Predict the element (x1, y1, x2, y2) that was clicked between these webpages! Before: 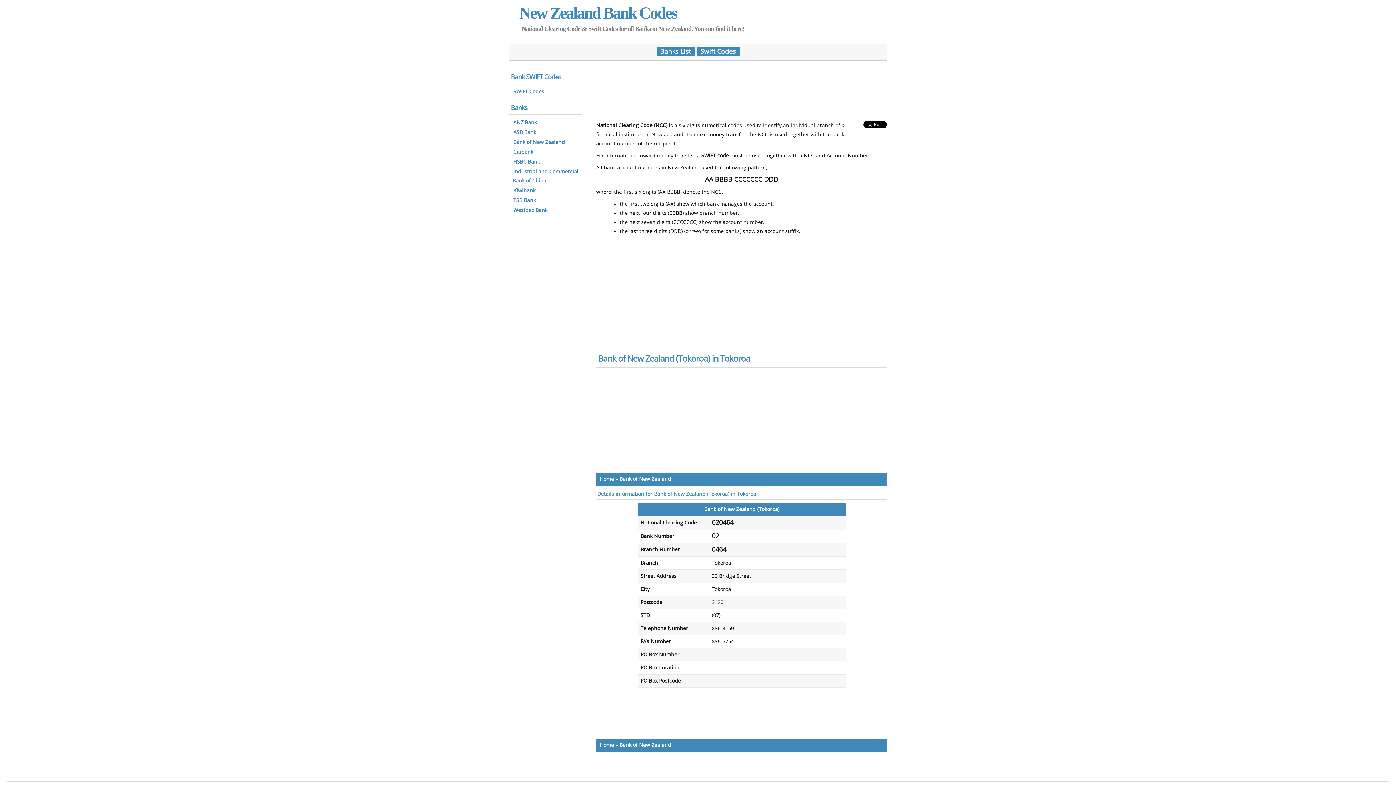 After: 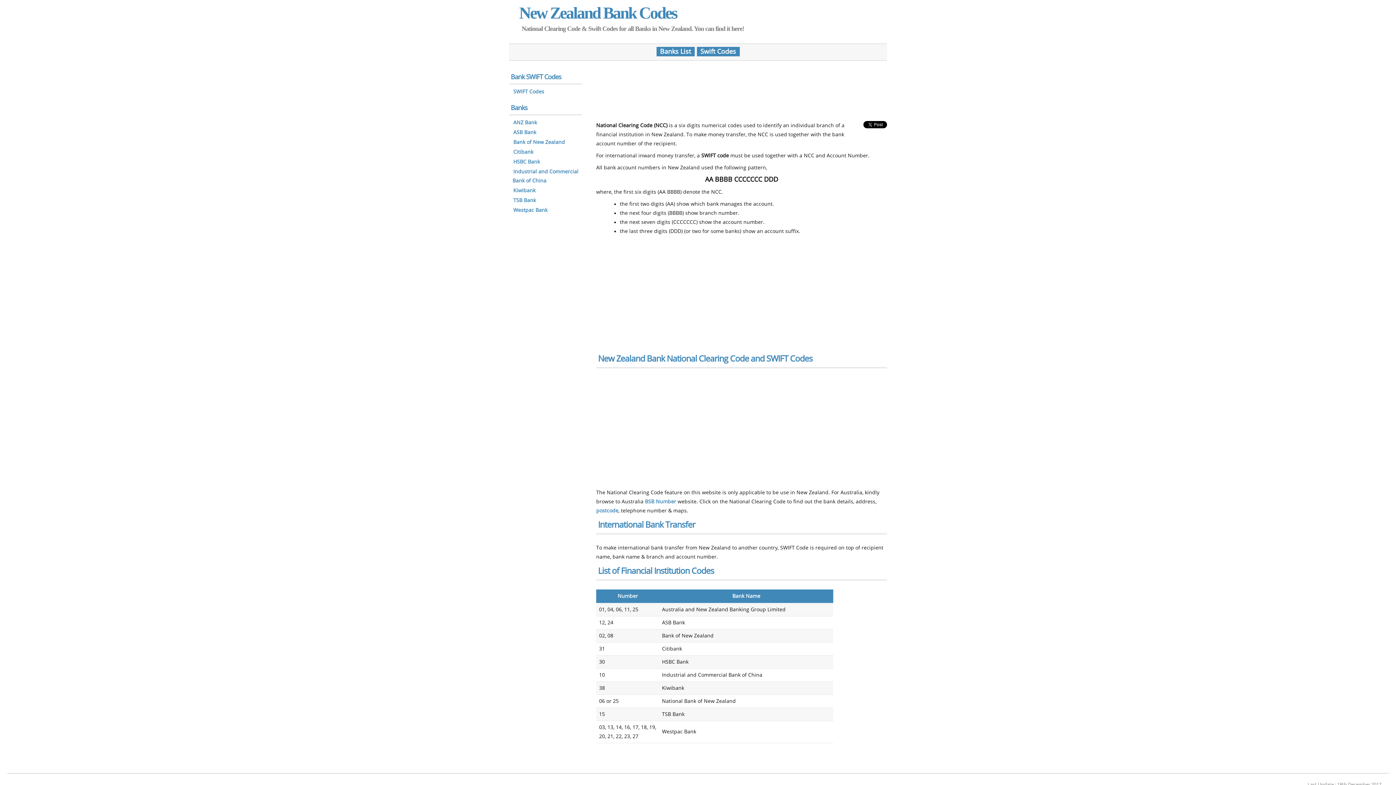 Action: bbox: (600, 476, 614, 482) label: Home